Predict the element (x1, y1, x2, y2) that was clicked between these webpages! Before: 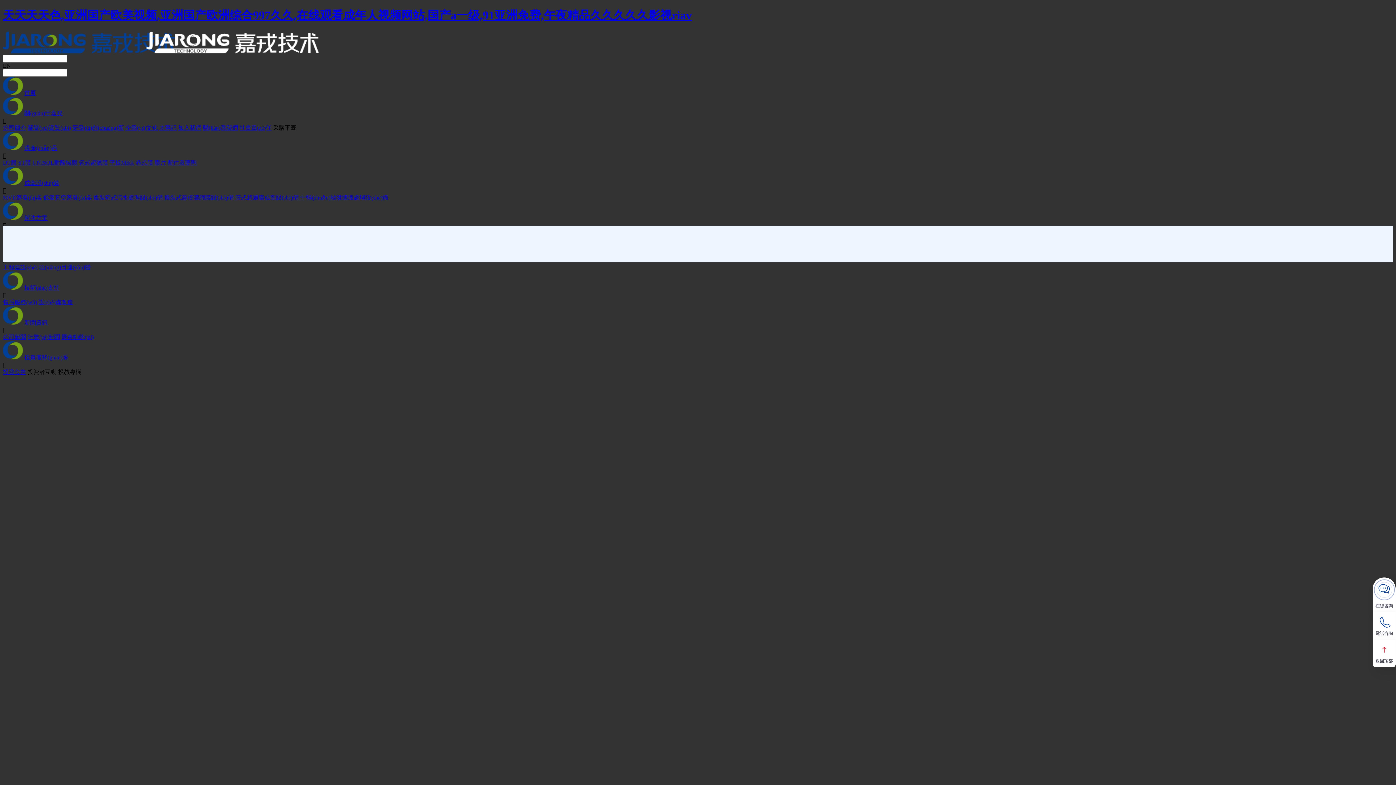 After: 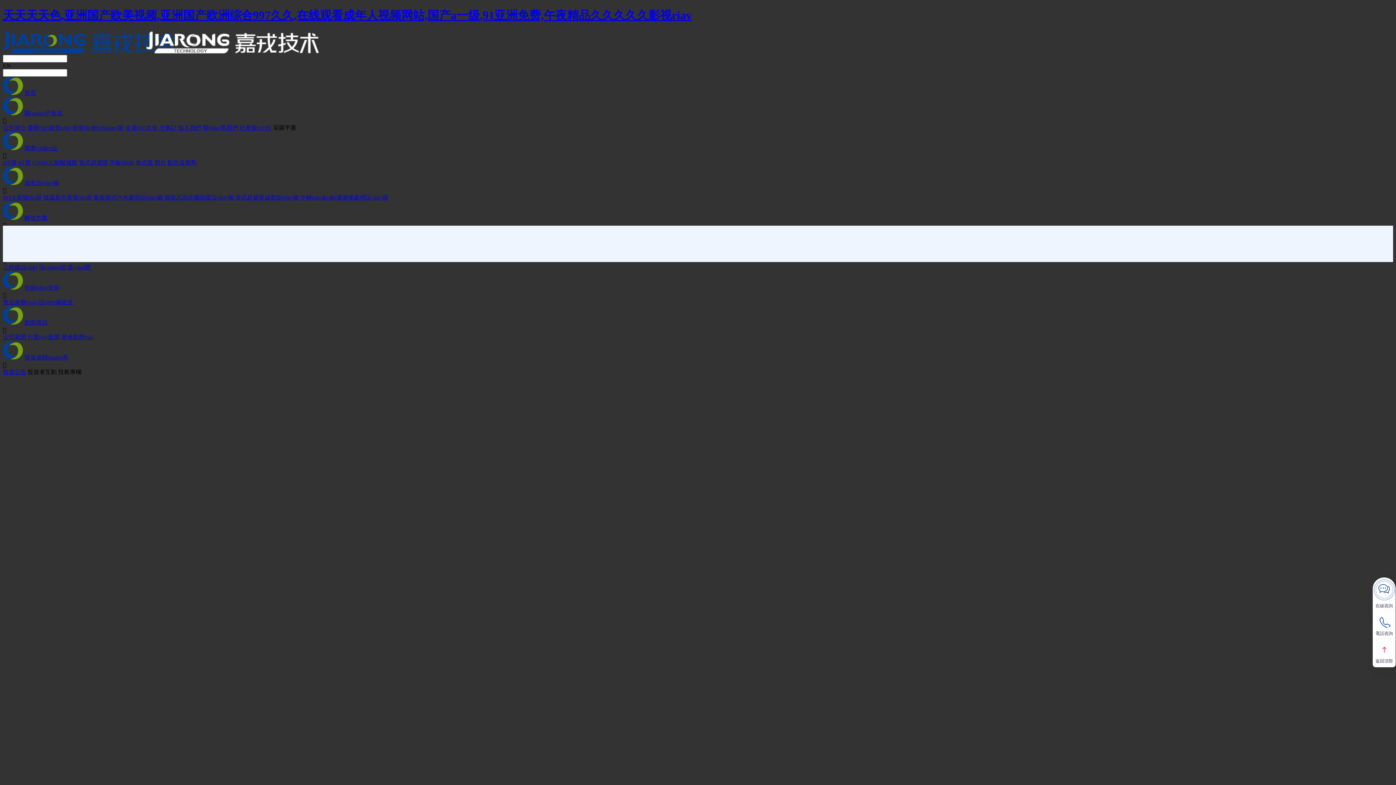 Action: bbox: (273, 124, 296, 130) label: 采購平臺